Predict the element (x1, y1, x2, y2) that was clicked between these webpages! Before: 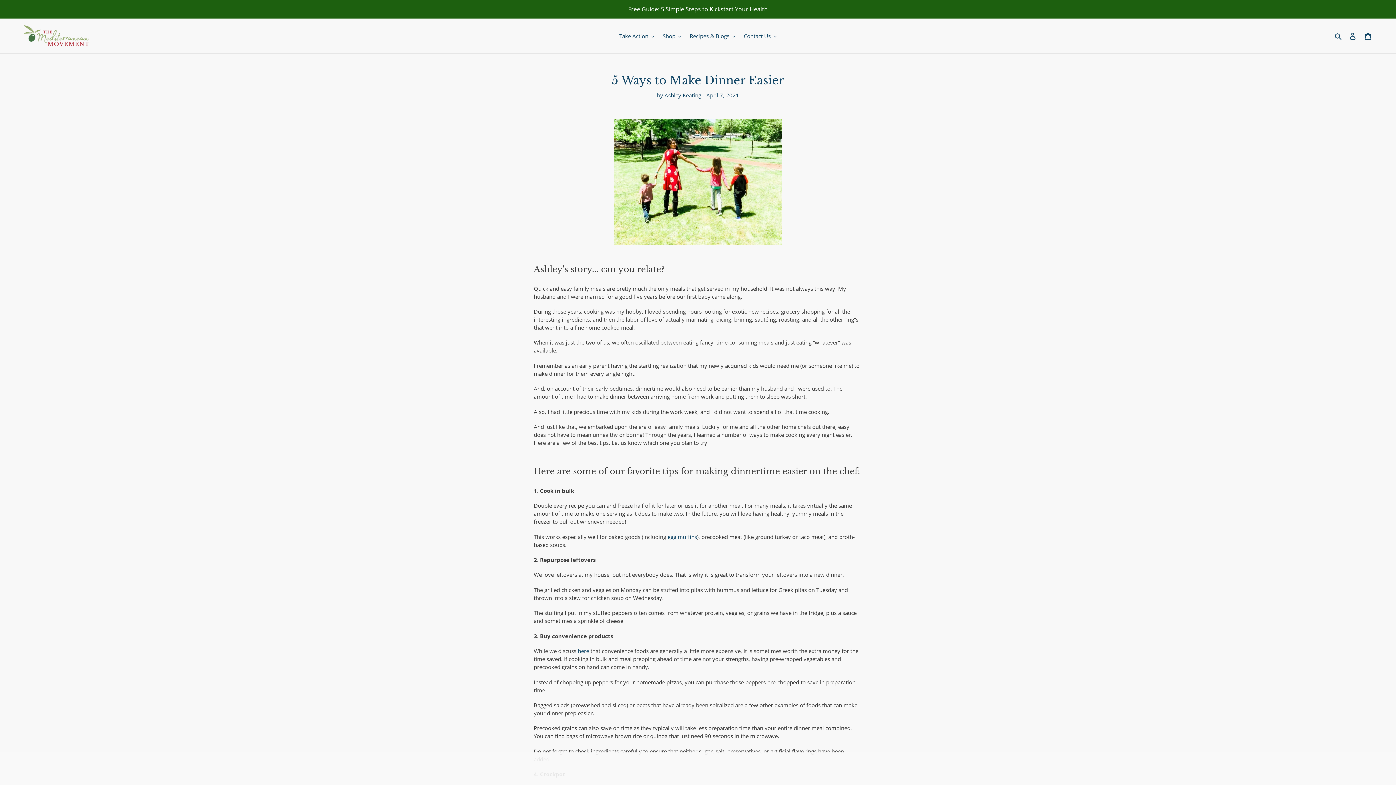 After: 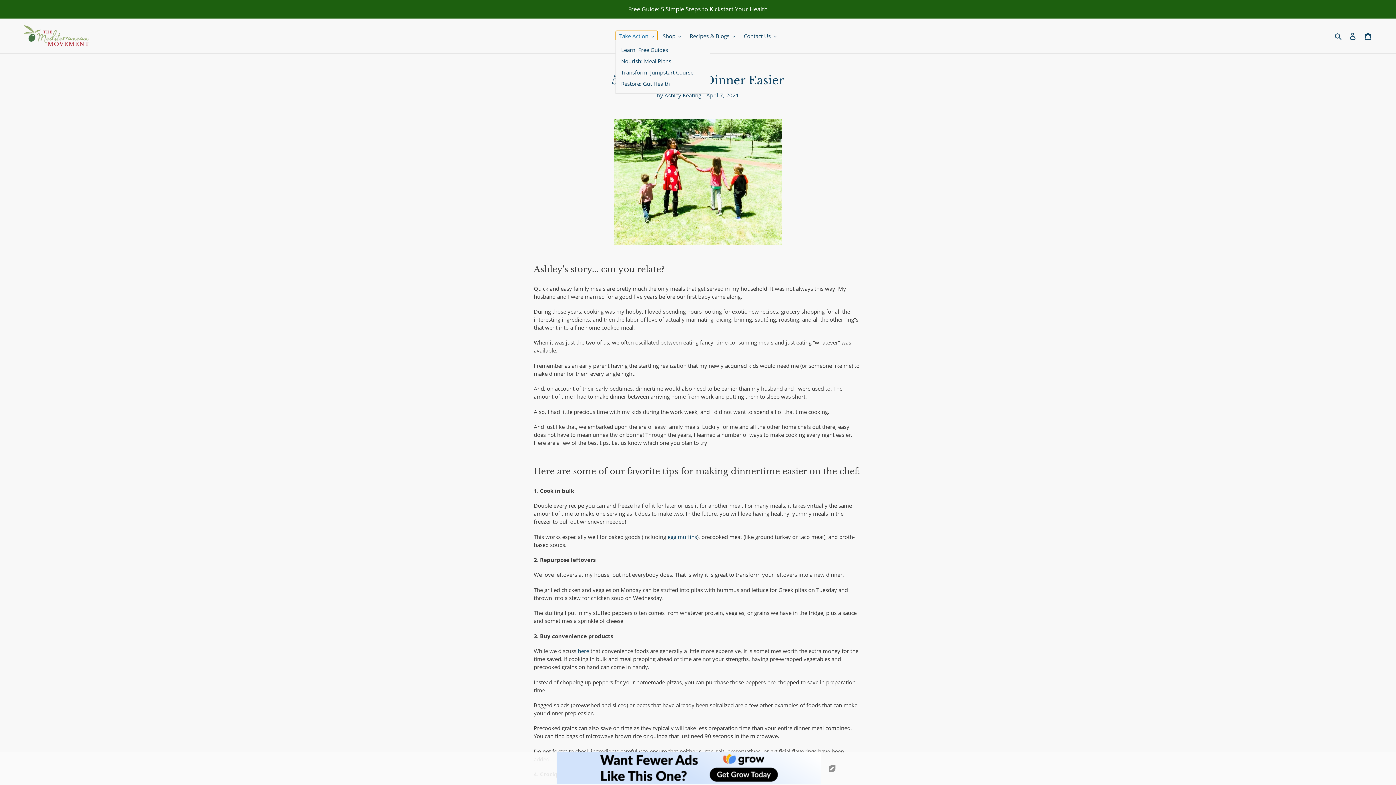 Action: bbox: (615, 30, 657, 41) label: Take Action